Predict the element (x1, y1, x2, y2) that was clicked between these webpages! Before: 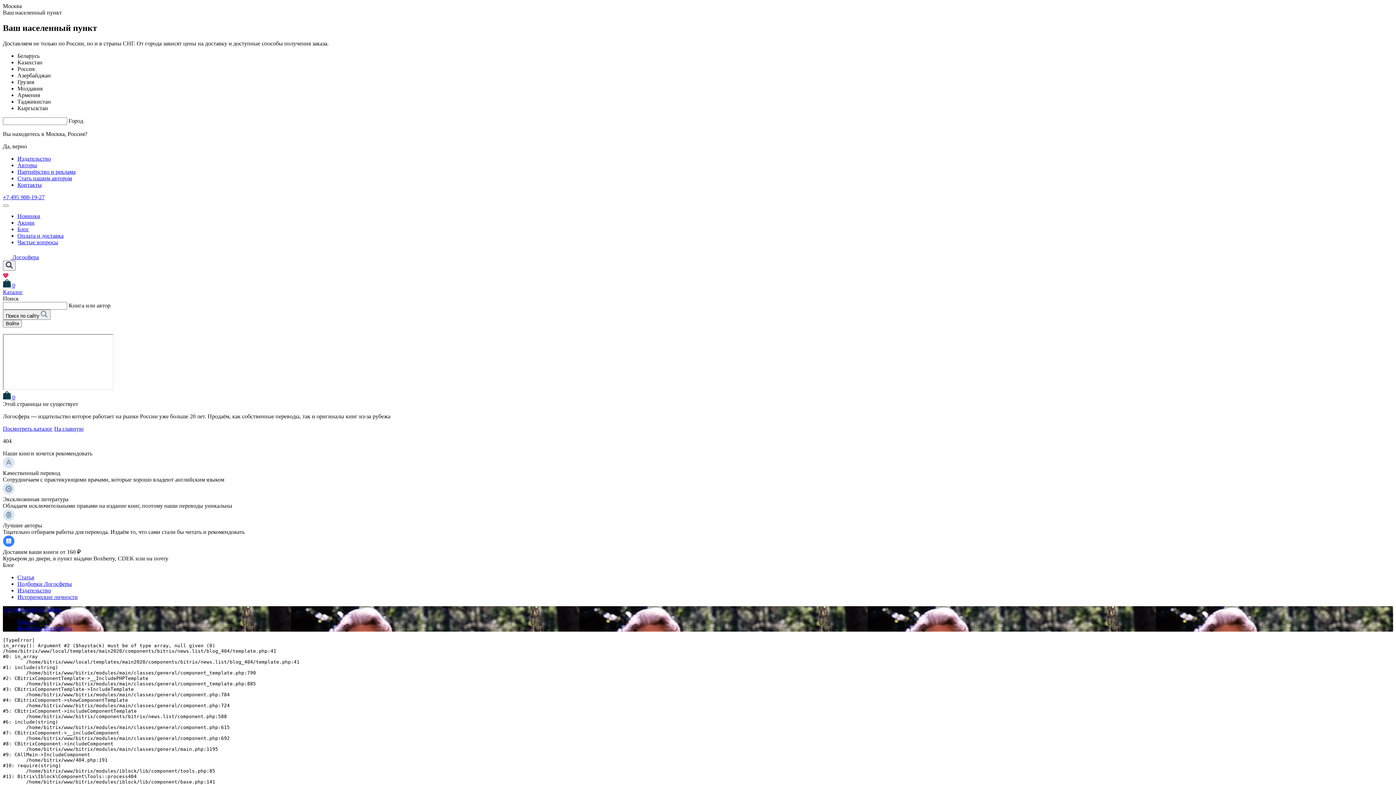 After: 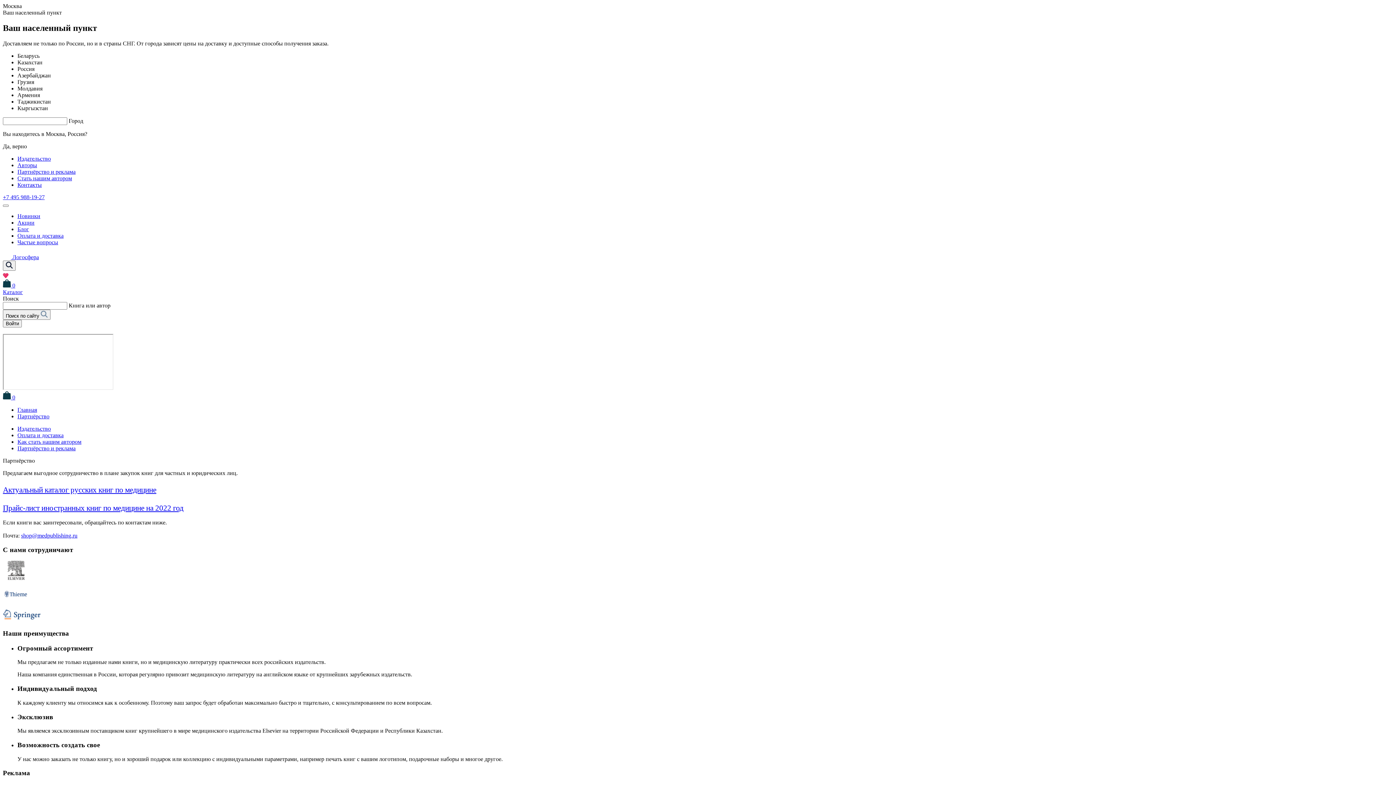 Action: bbox: (17, 168, 75, 174) label: Партнёрство и реклама